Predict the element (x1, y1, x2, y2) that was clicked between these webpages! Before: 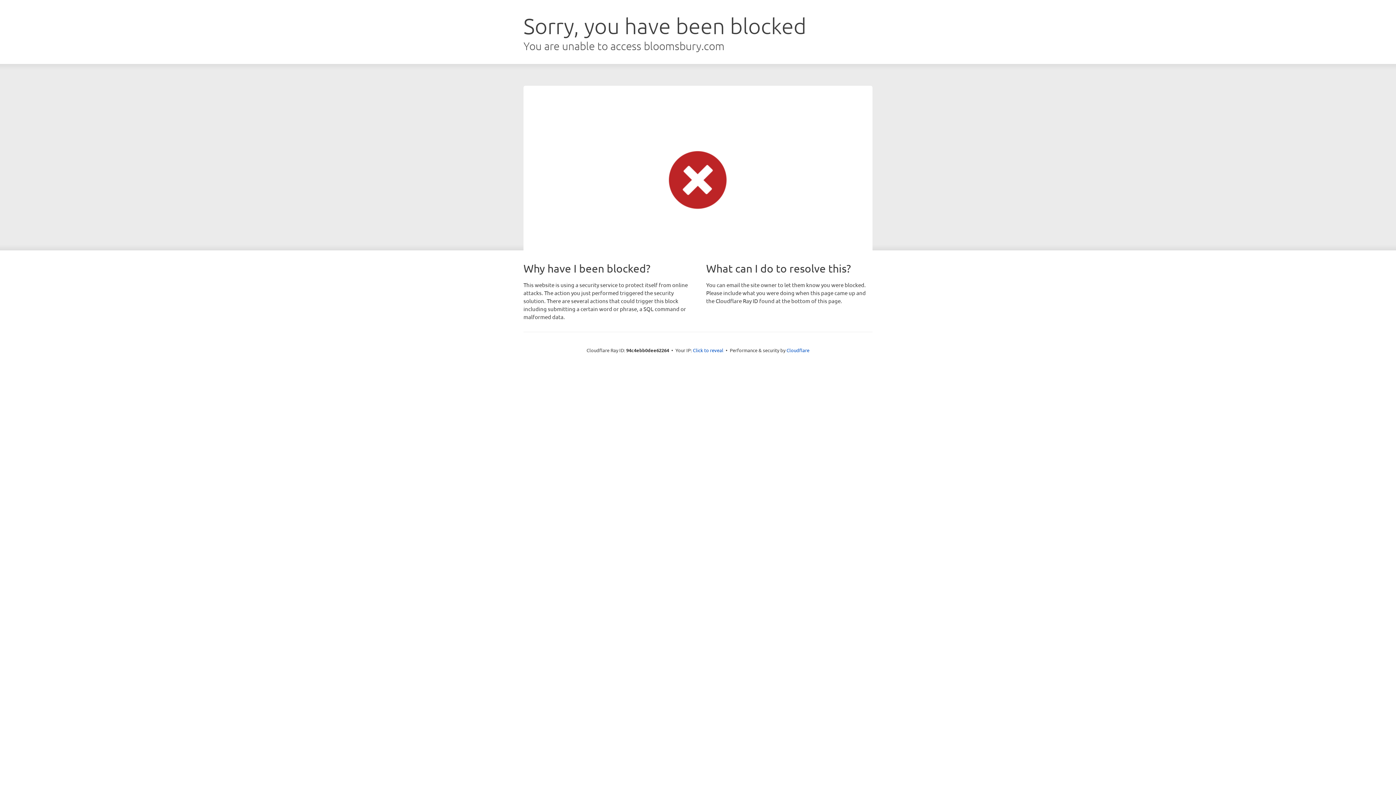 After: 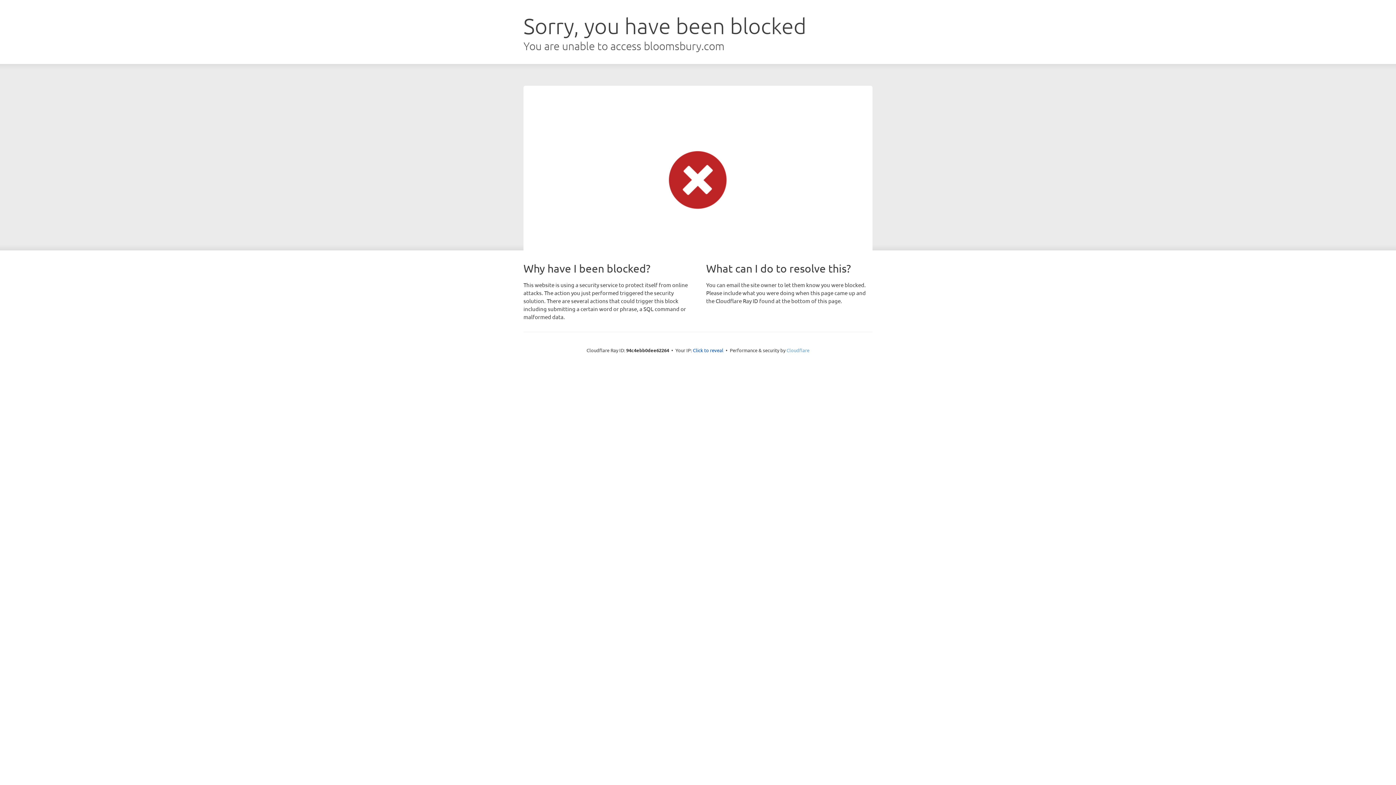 Action: label: Cloudflare bbox: (786, 347, 809, 353)